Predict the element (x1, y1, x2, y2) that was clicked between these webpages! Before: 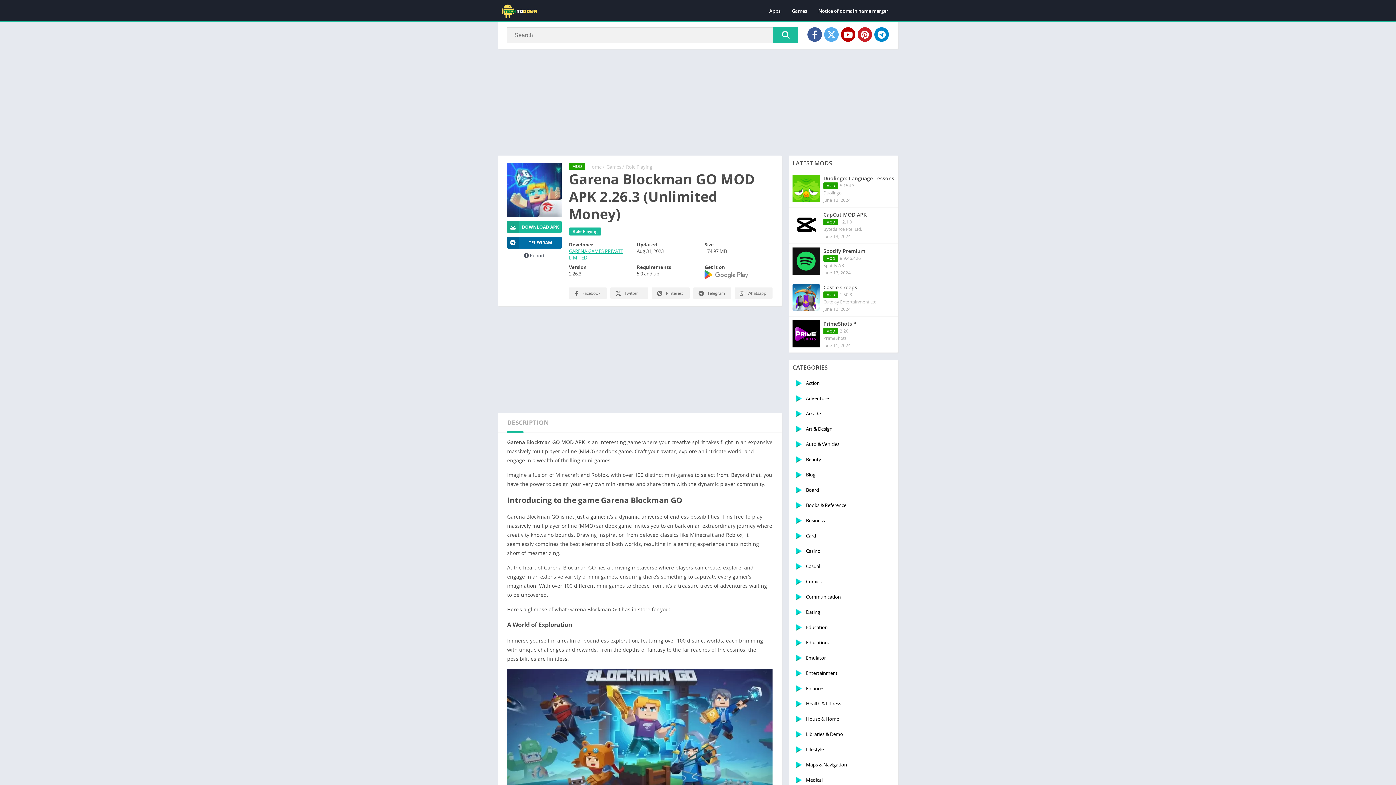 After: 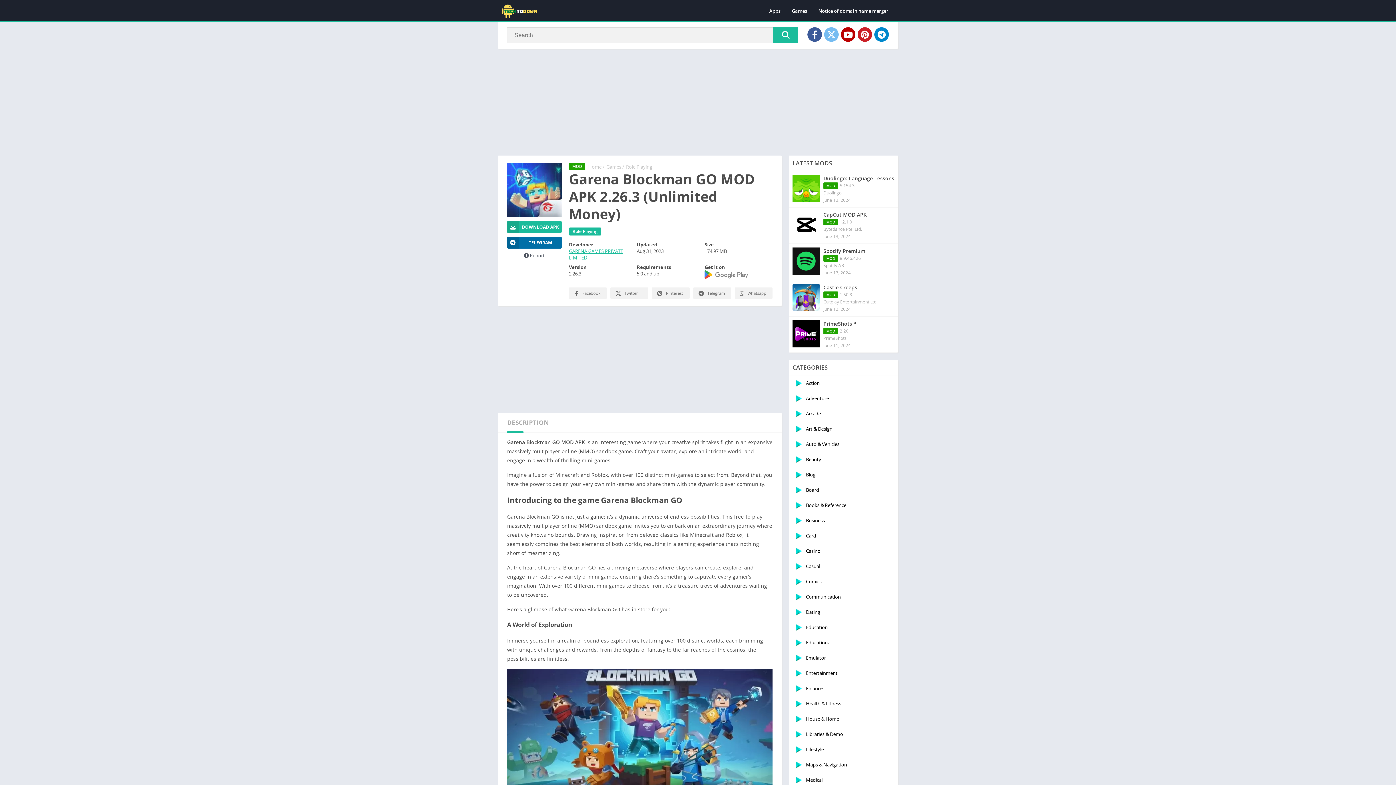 Action: bbox: (824, 27, 838, 41)